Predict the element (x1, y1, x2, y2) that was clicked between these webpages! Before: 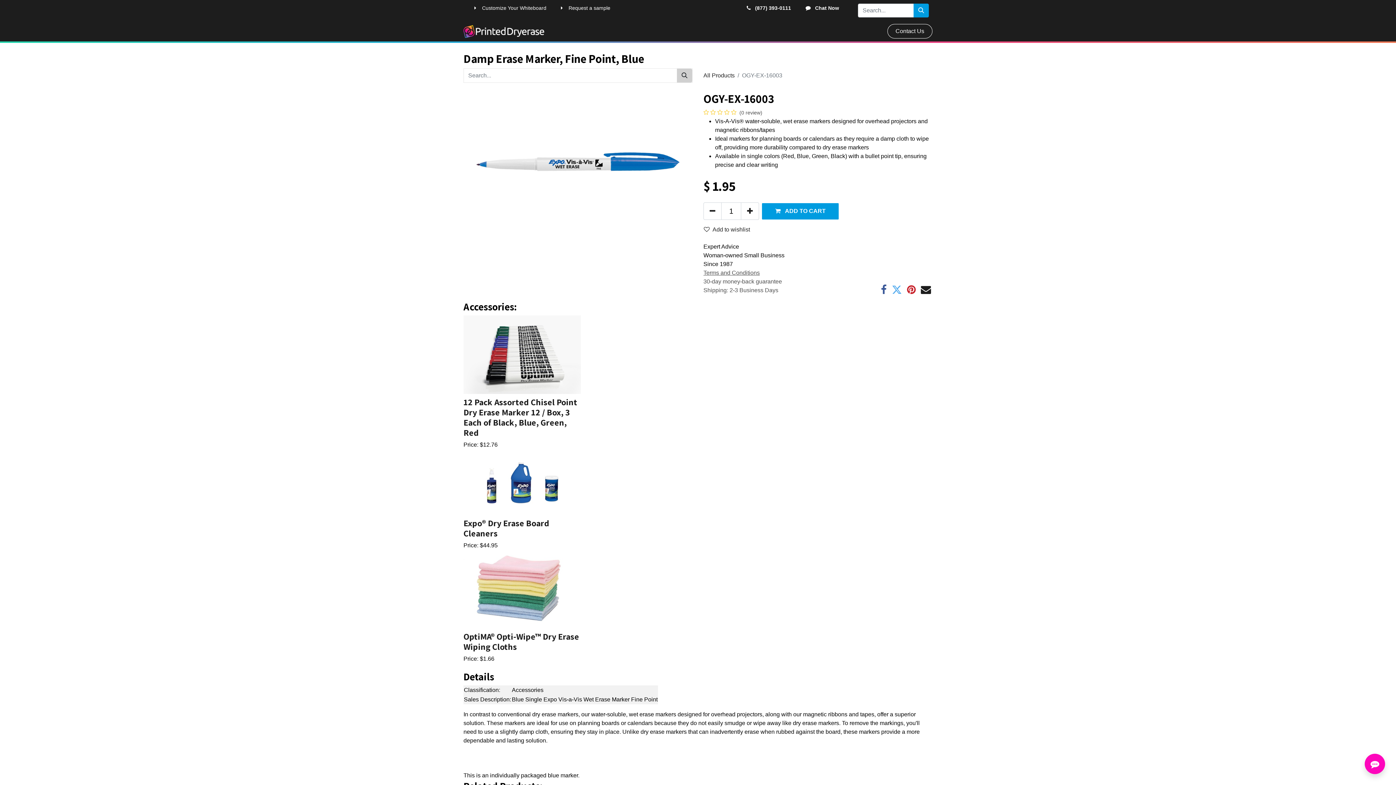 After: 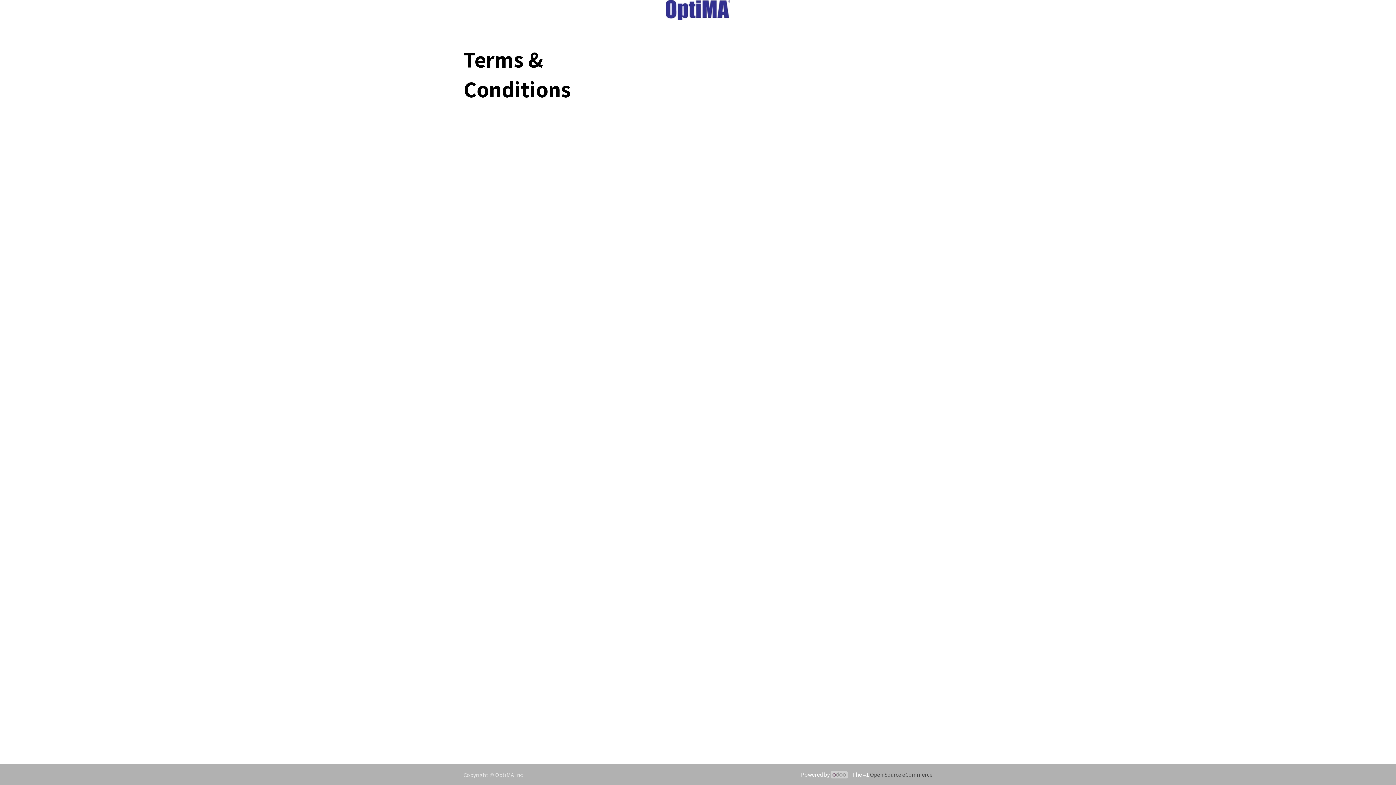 Action: bbox: (703, 269, 760, 276) label: Terms and Conditions